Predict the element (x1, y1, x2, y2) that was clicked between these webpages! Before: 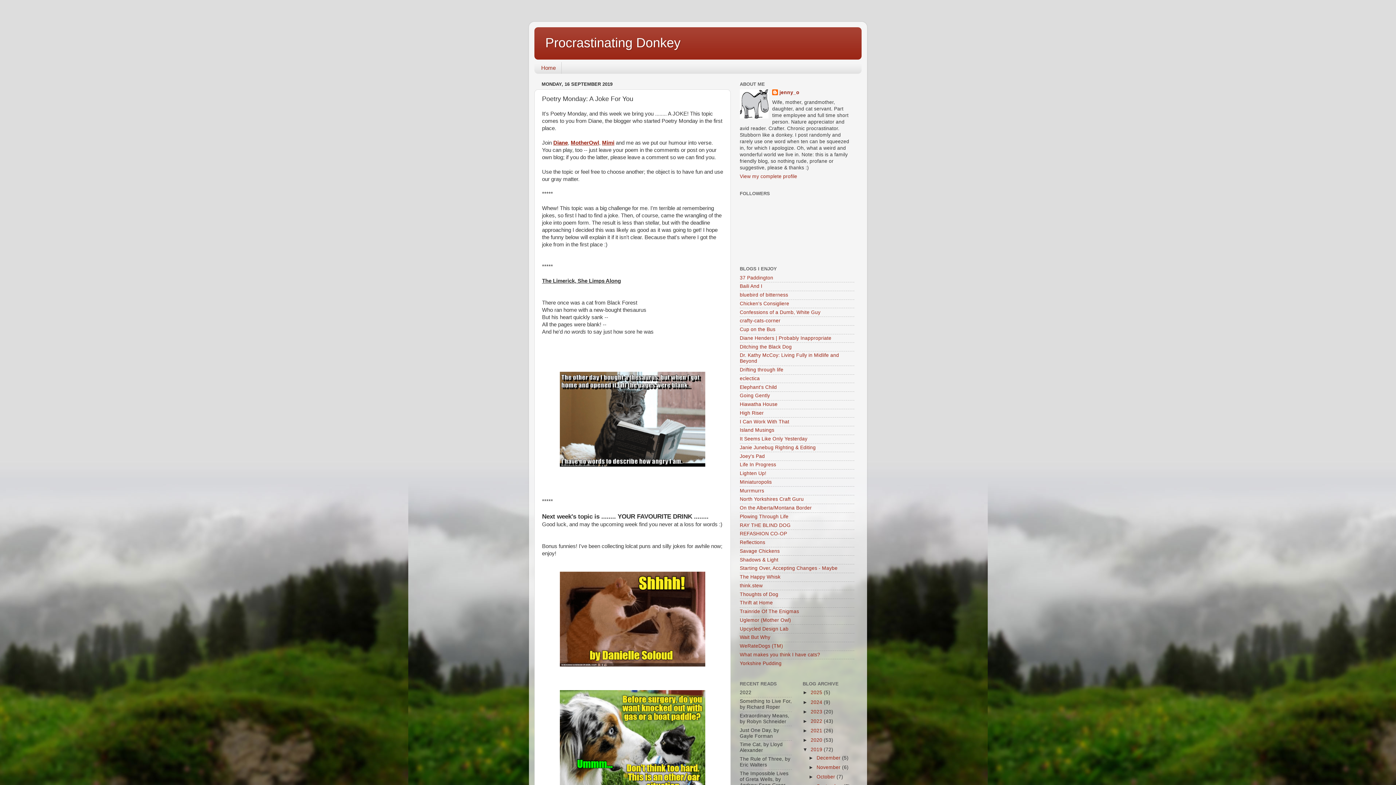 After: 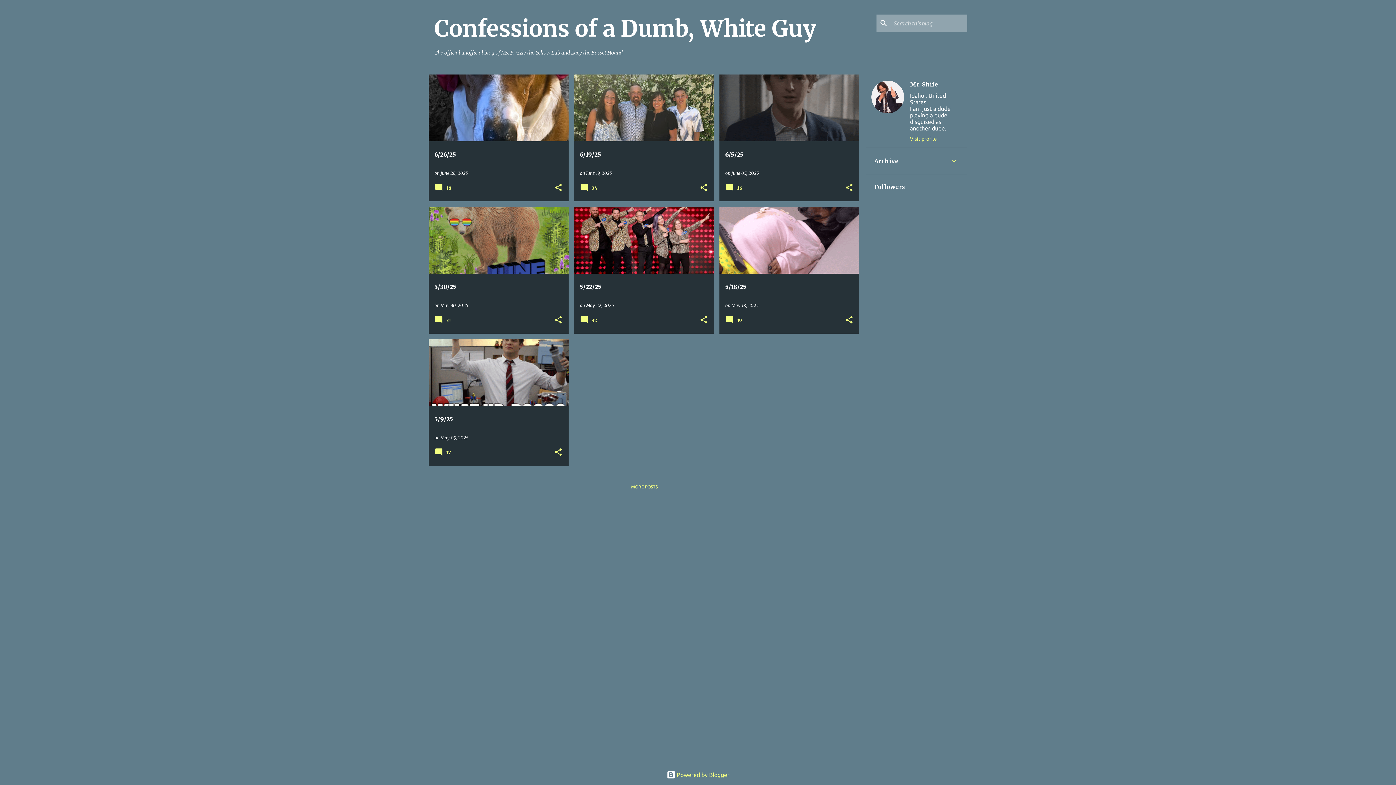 Action: label: Confessions of a Dumb, White Guy bbox: (740, 309, 820, 315)